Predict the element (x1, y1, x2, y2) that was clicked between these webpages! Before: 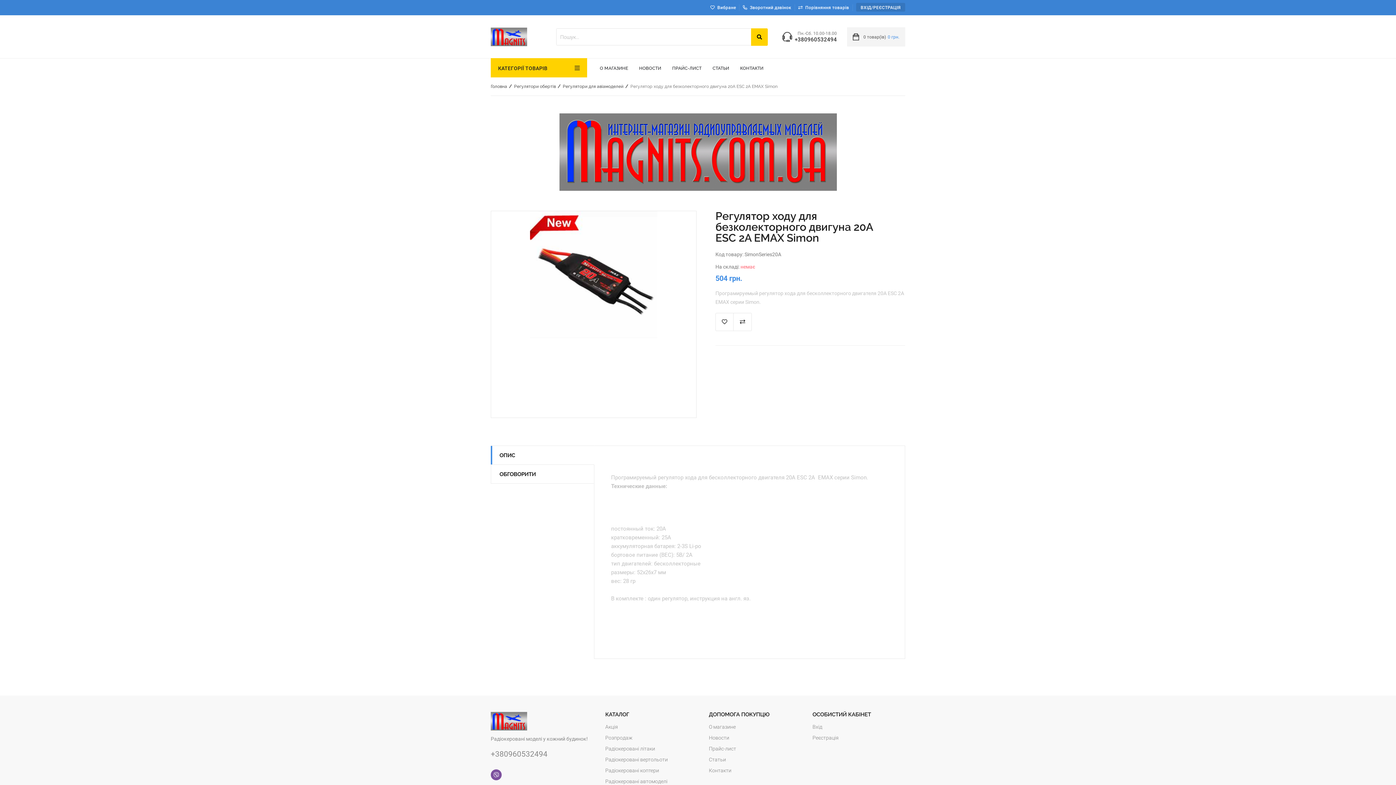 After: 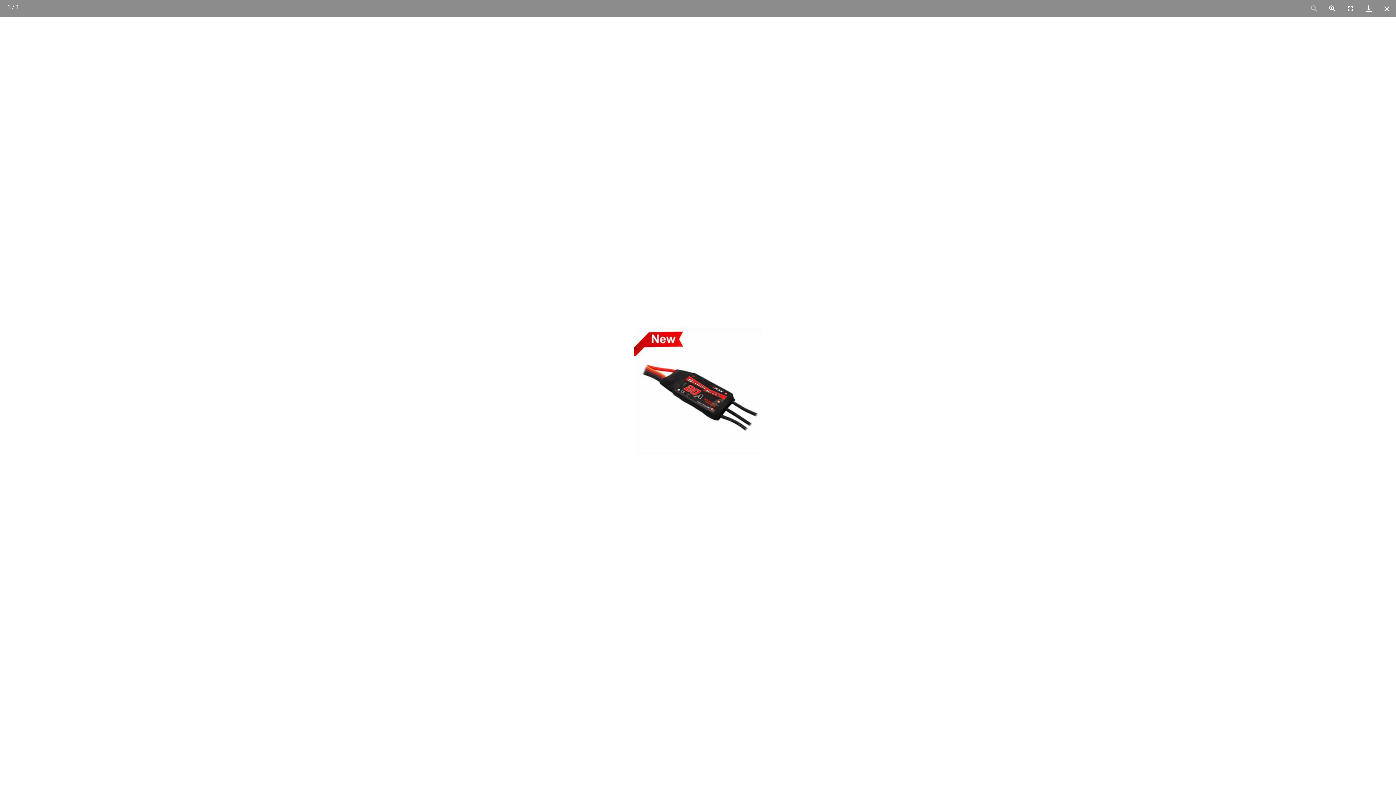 Action: bbox: (491, 211, 696, 338)